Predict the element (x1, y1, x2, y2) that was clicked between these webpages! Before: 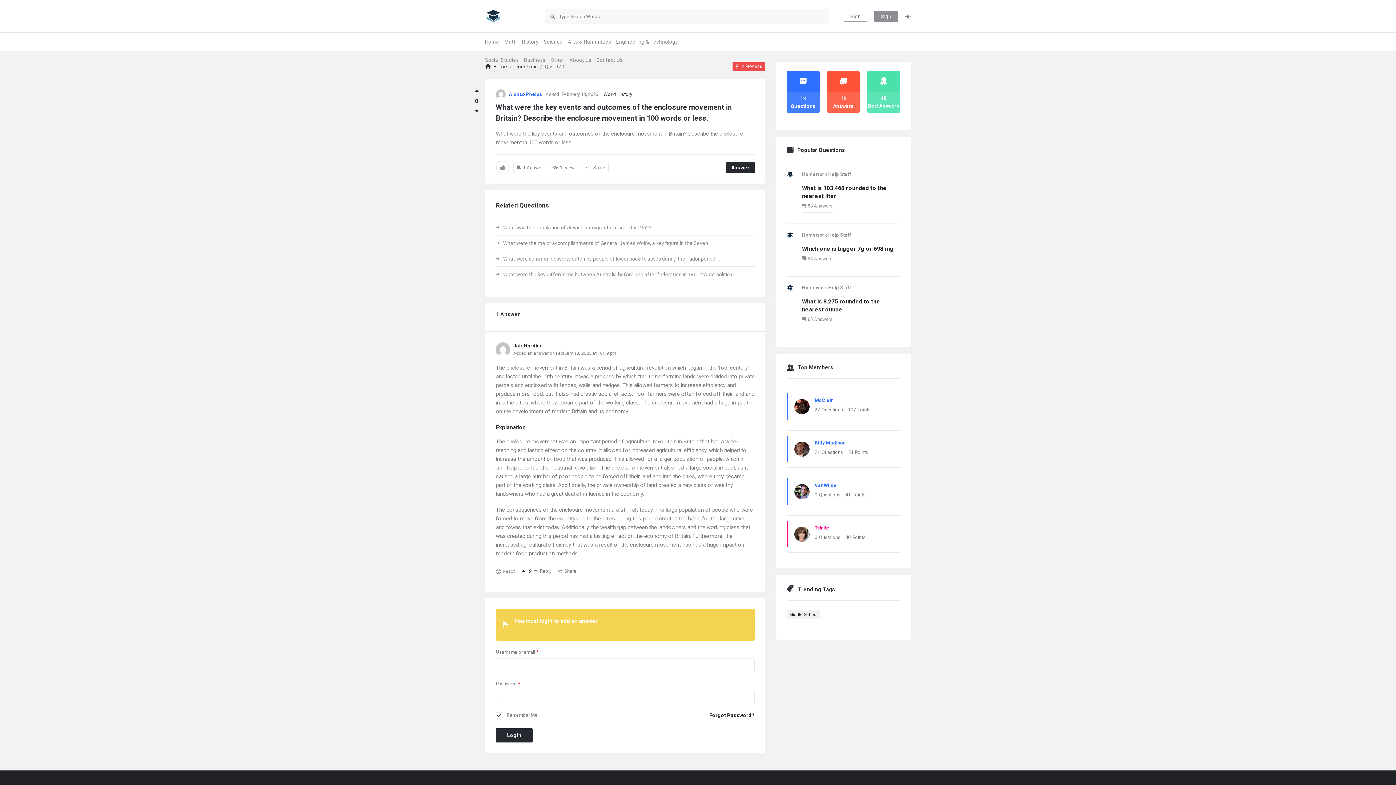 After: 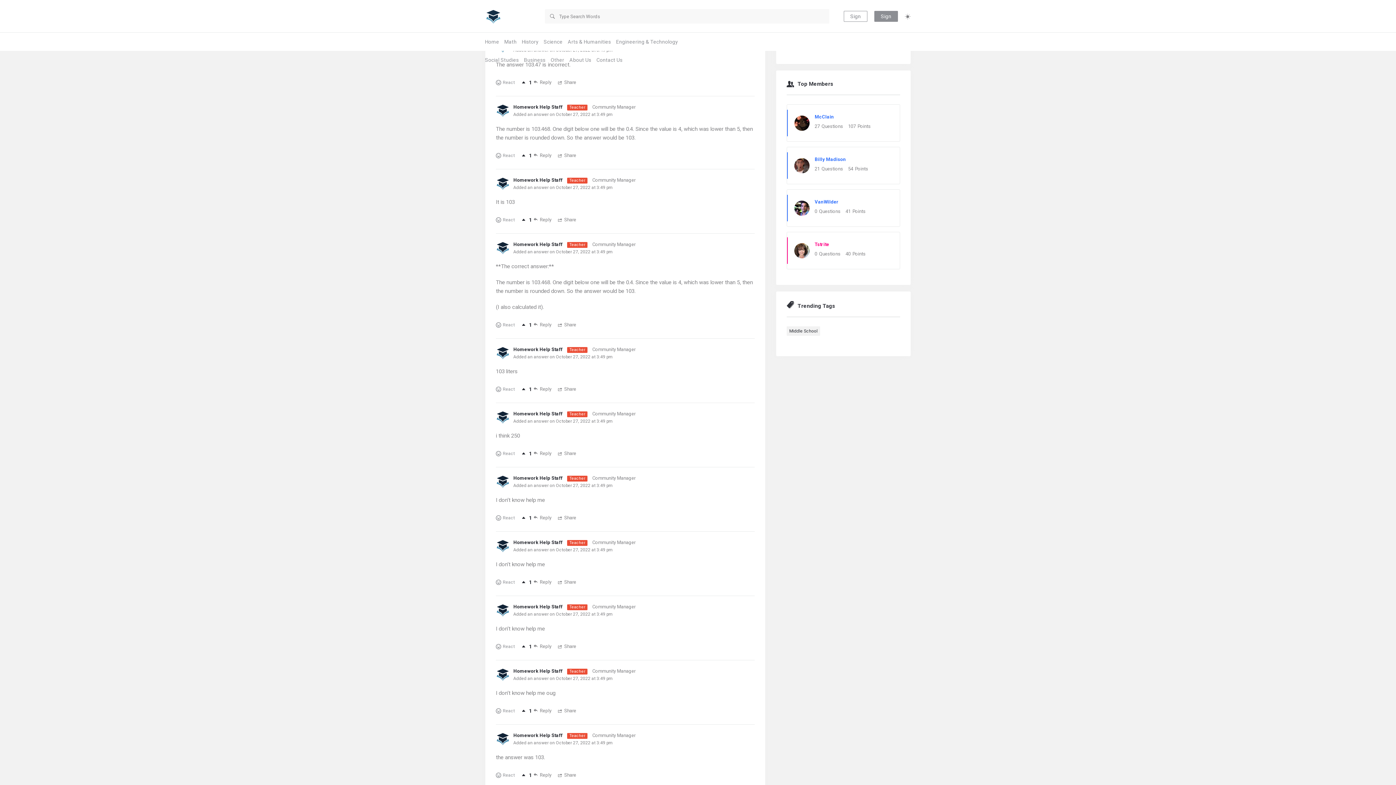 Action: label: 88 Answers bbox: (802, 203, 832, 208)